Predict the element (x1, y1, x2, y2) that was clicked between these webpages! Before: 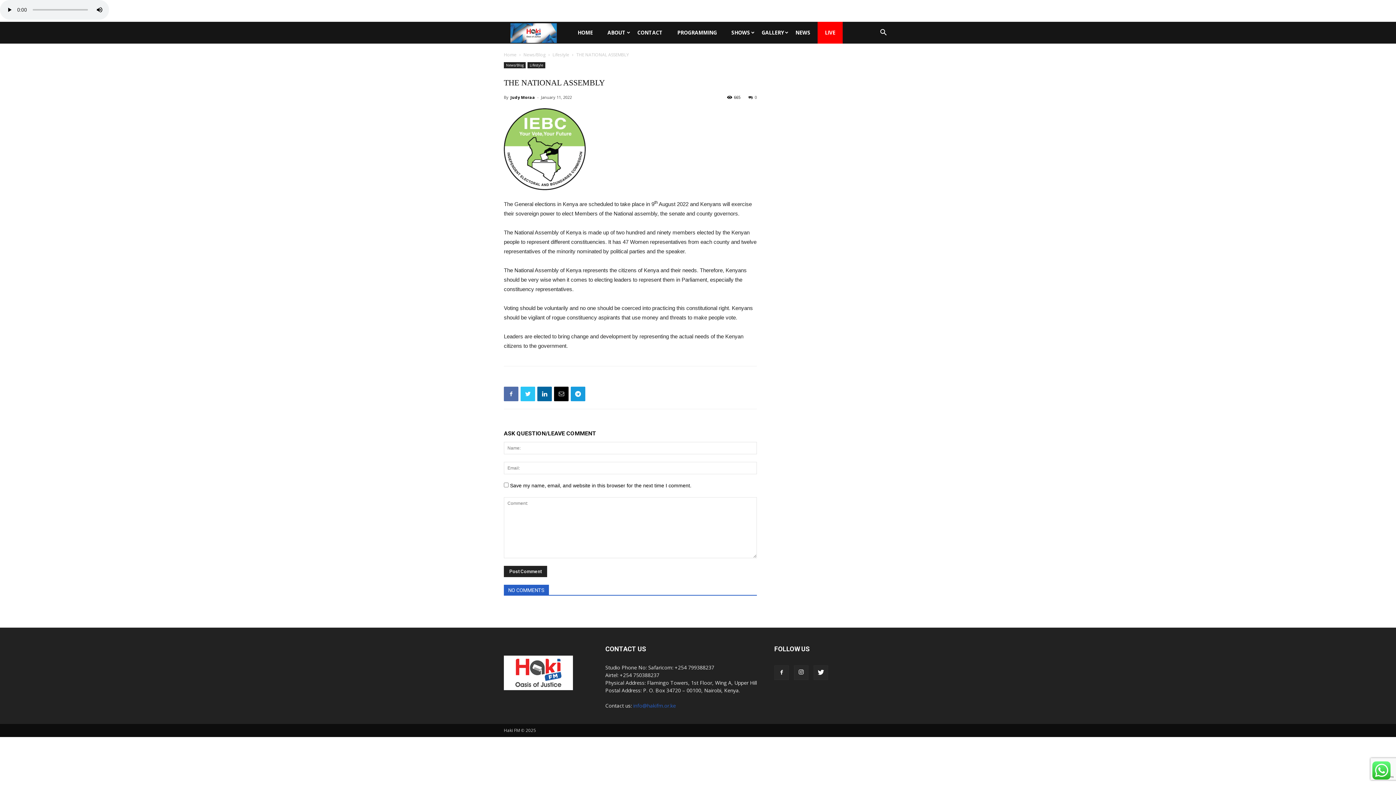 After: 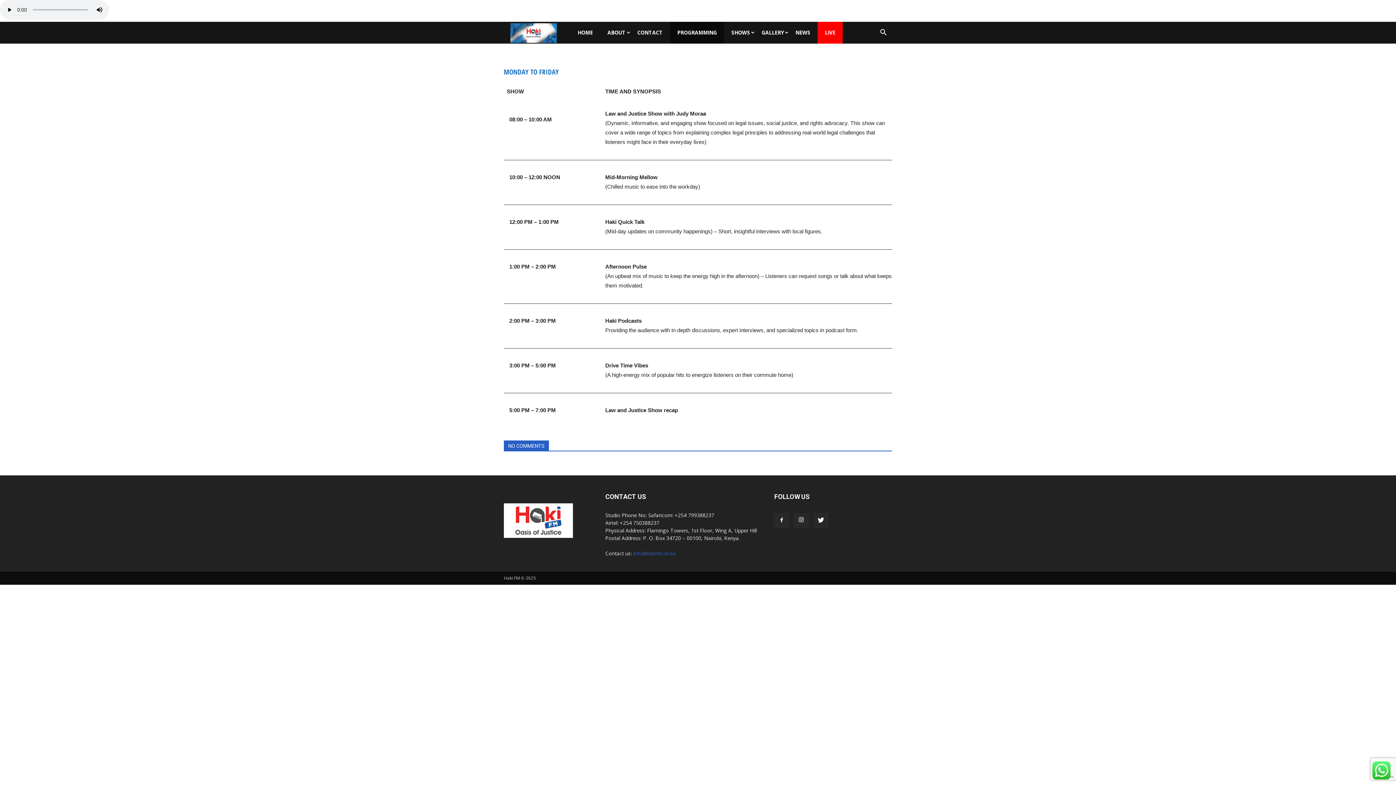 Action: bbox: (670, 21, 724, 43) label: PROGRAMMING